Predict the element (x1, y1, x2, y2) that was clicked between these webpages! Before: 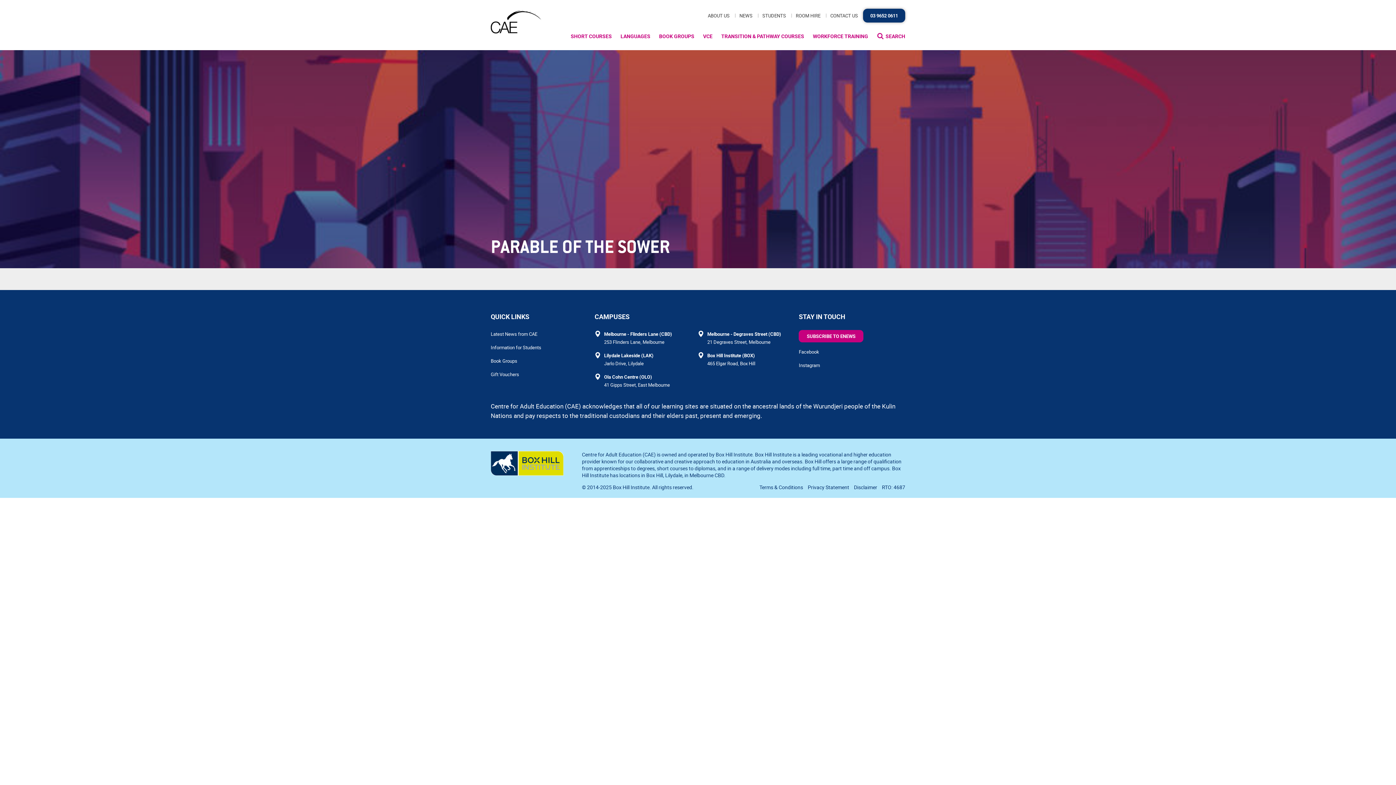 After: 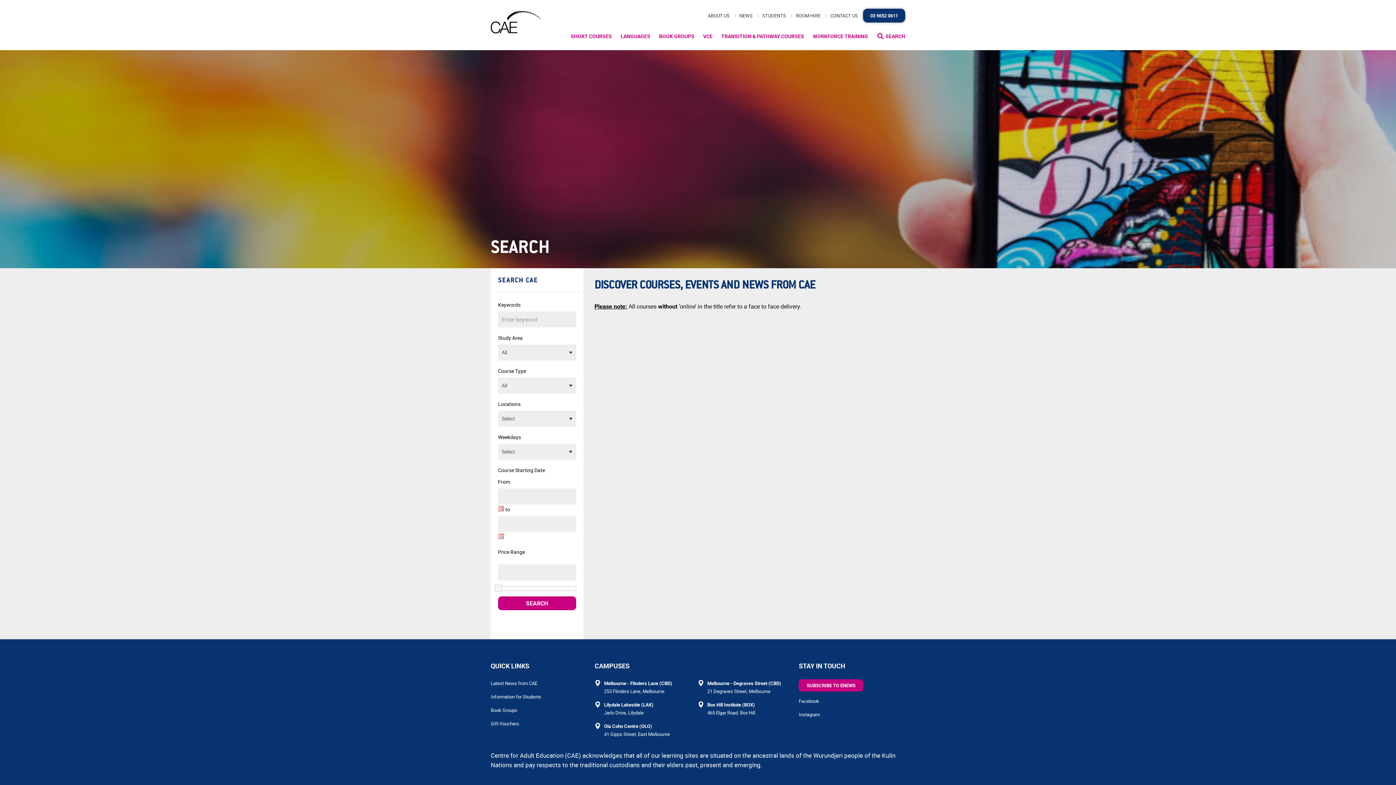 Action: bbox: (877, 32, 905, 39) label: SEARCH